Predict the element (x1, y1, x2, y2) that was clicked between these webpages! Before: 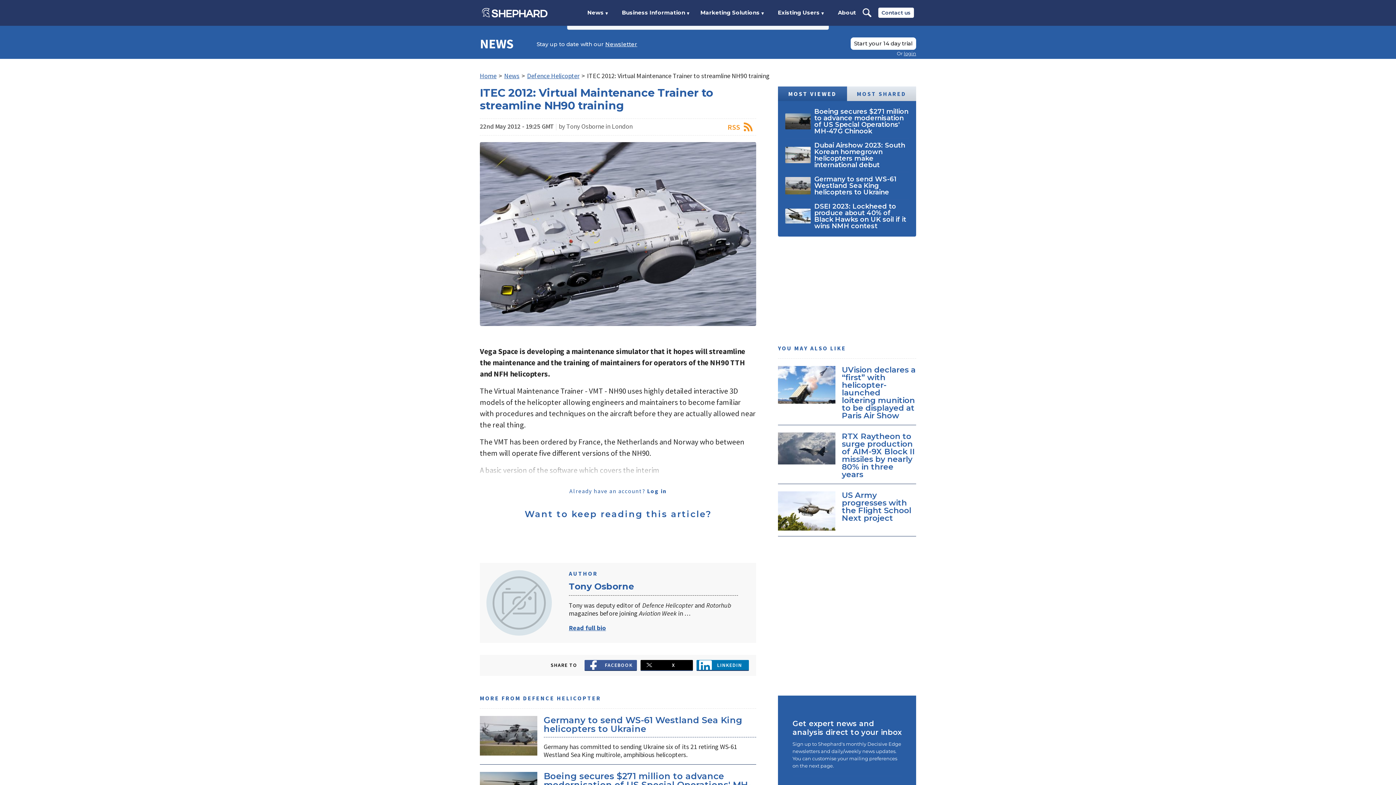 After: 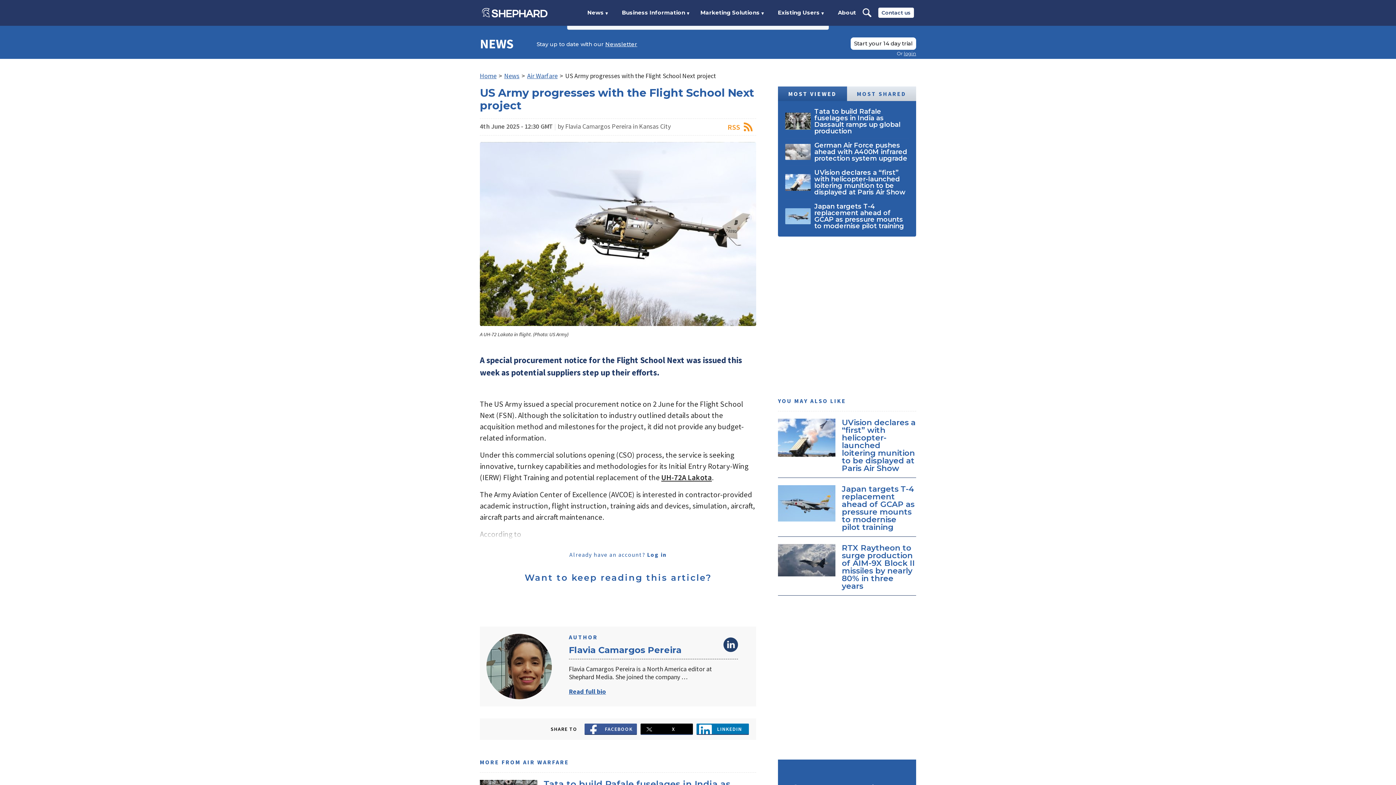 Action: bbox: (842, 490, 911, 522) label: US Army progresses with the Flight School Next project